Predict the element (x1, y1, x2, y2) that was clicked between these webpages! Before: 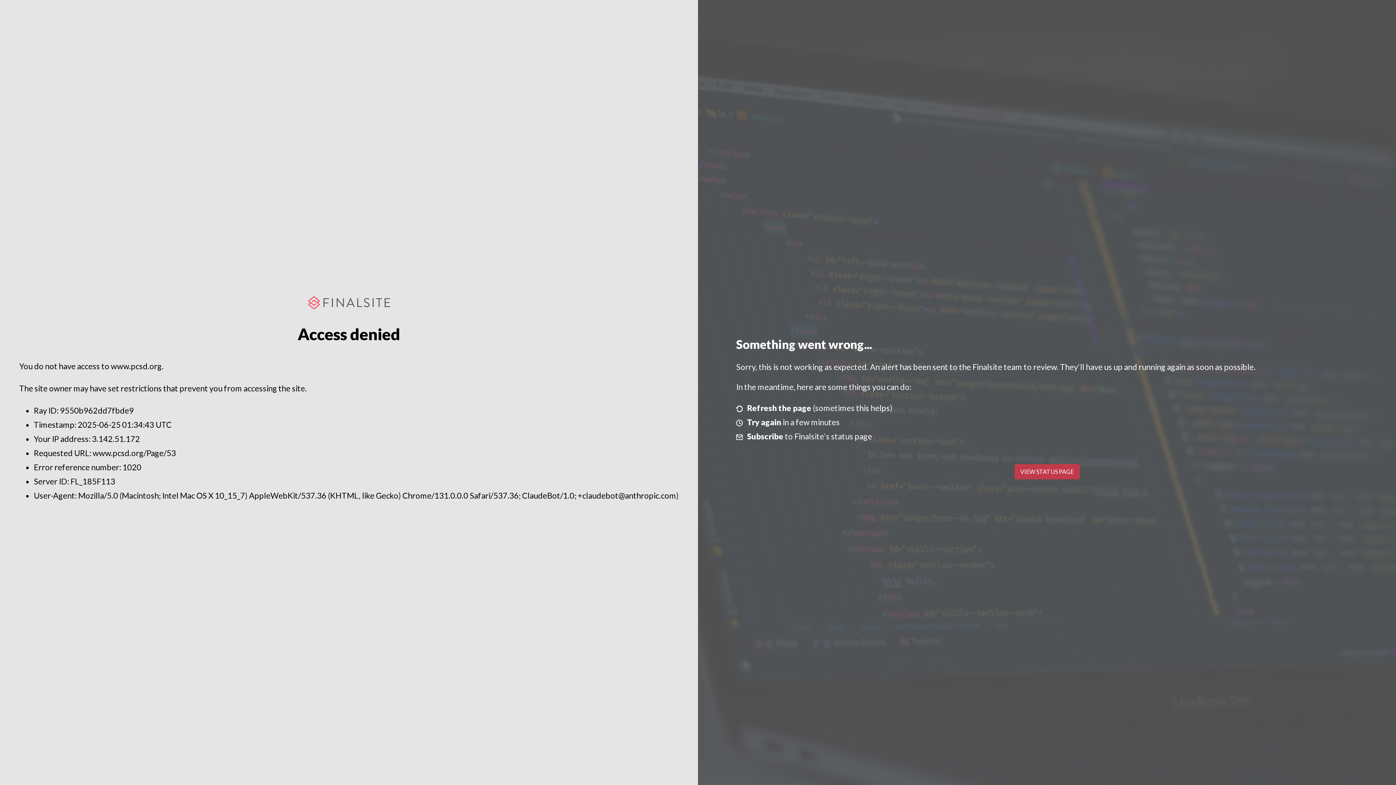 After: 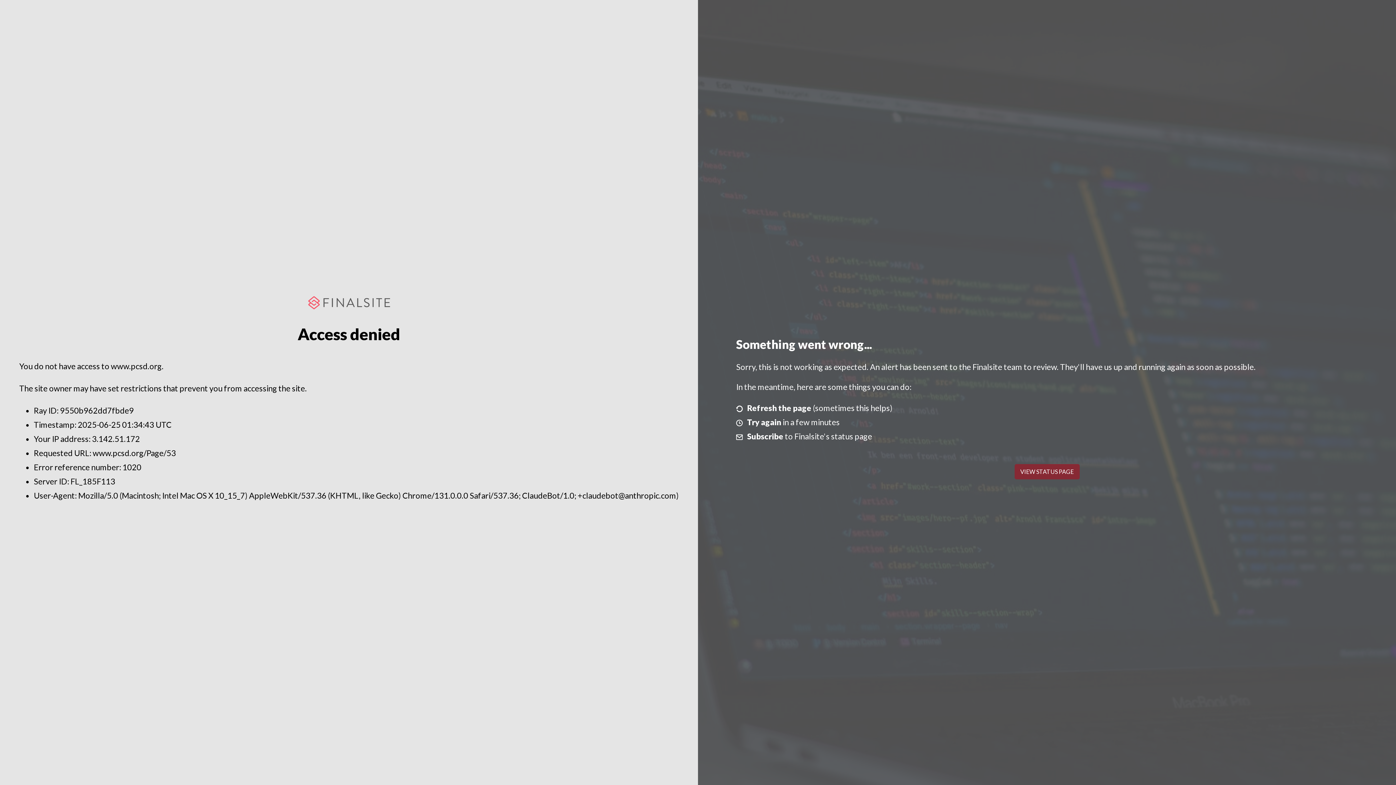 Action: label: VIEW STATUS PAGE bbox: (1014, 464, 1079, 479)